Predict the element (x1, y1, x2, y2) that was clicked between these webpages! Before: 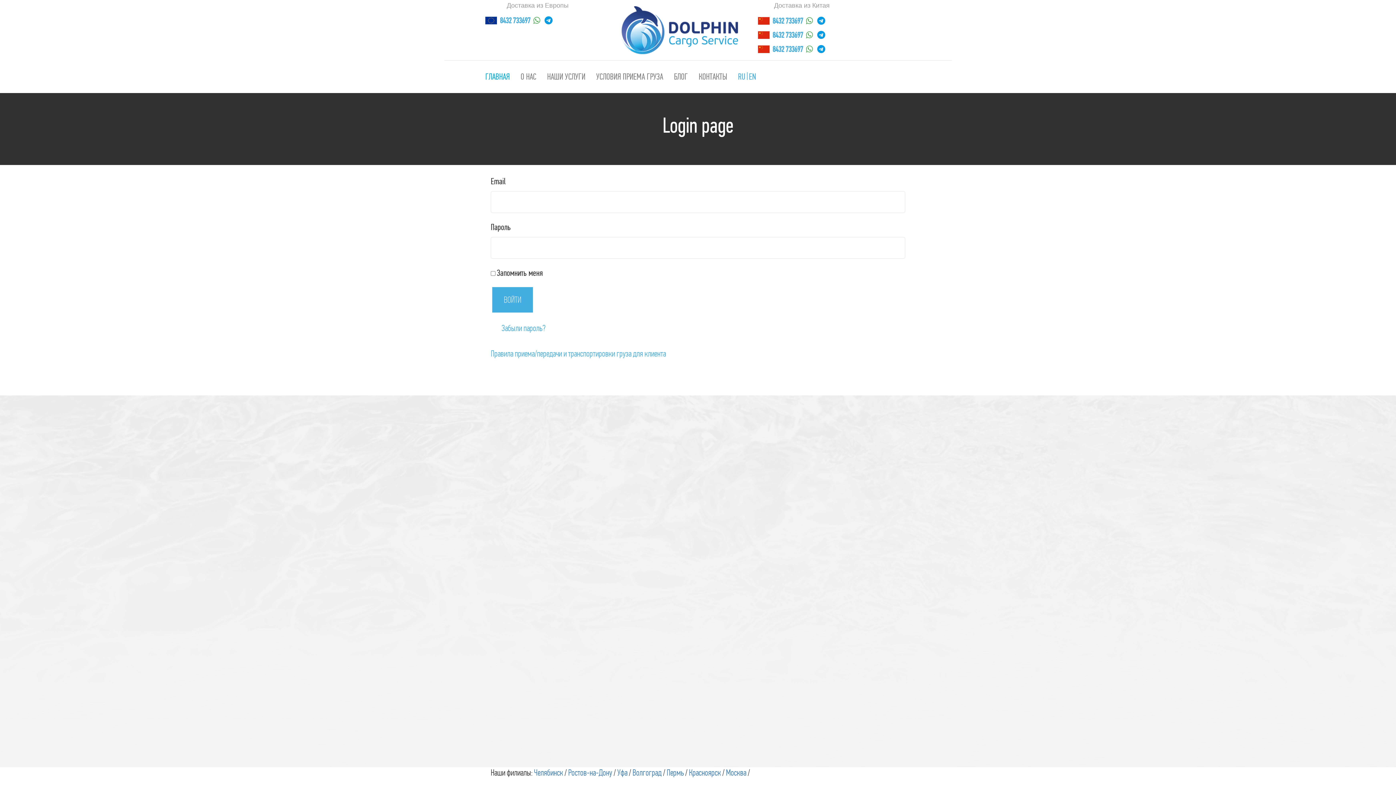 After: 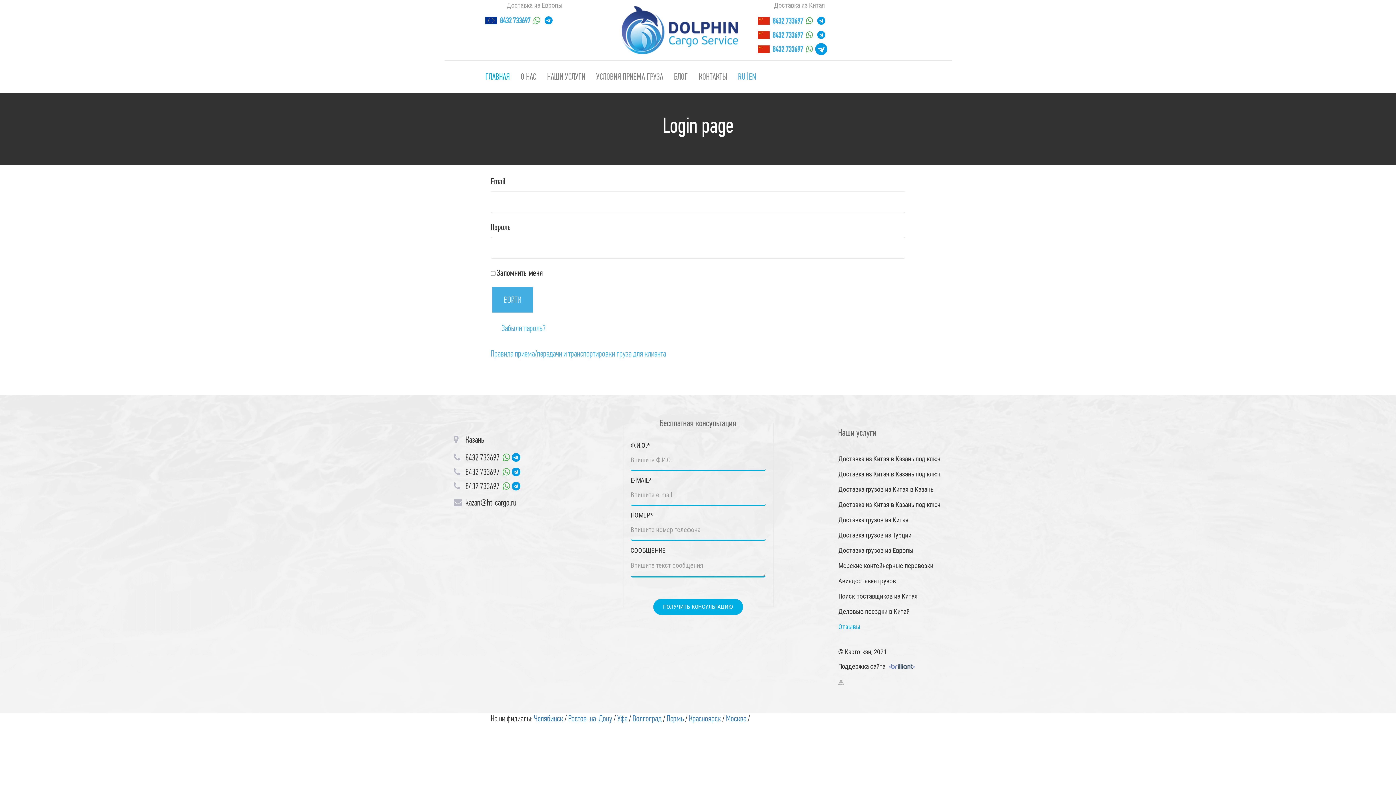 Action: bbox: (816, 43, 826, 54)